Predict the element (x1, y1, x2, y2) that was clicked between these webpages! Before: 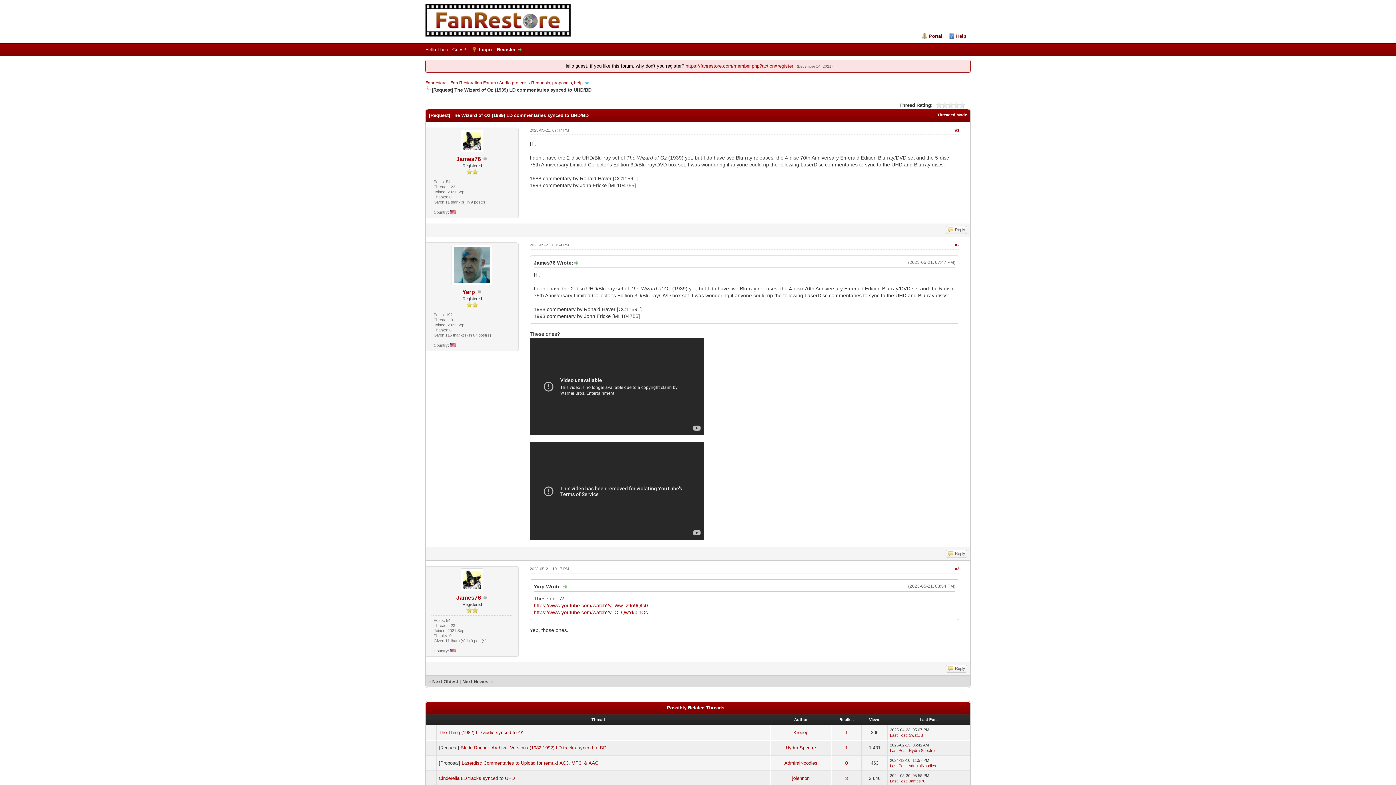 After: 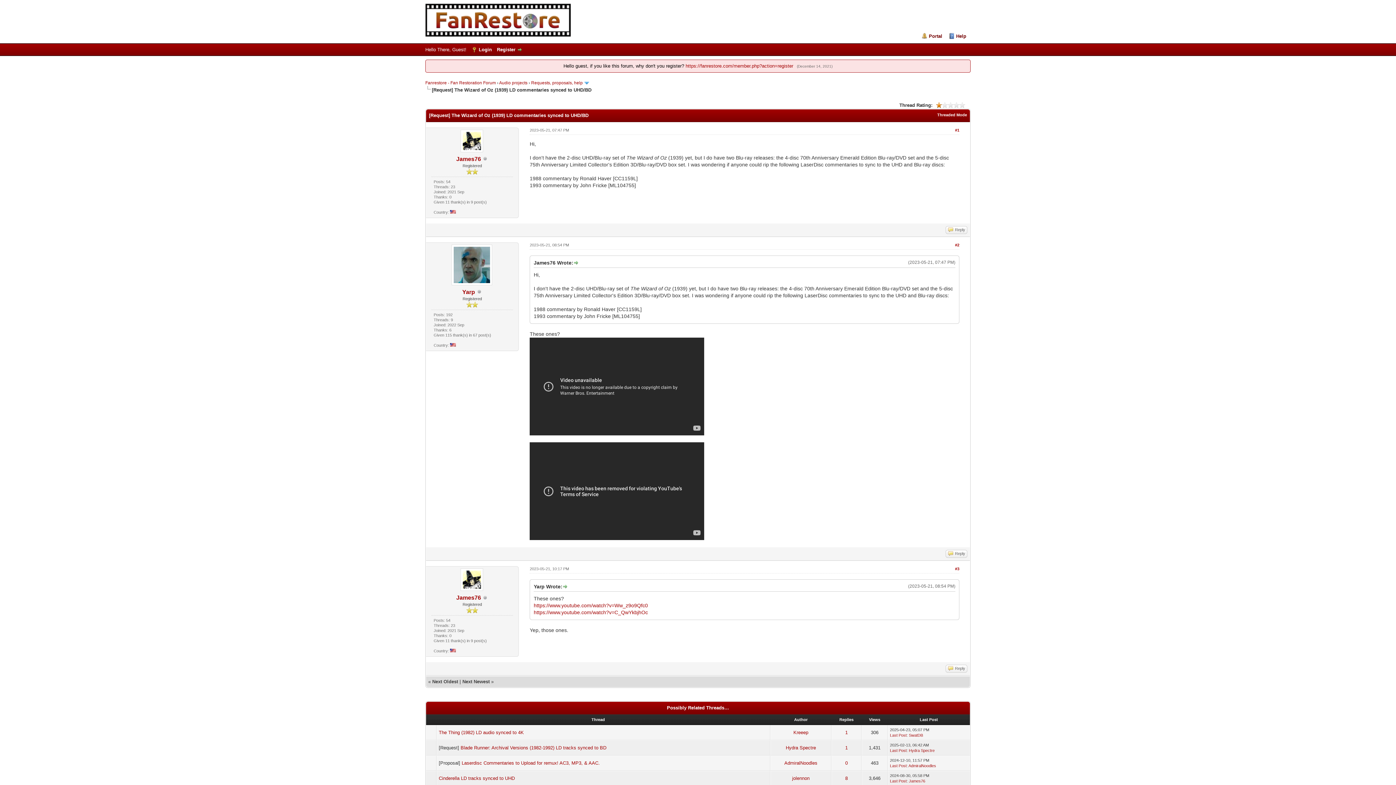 Action: bbox: (936, 102, 942, 107) label: 1